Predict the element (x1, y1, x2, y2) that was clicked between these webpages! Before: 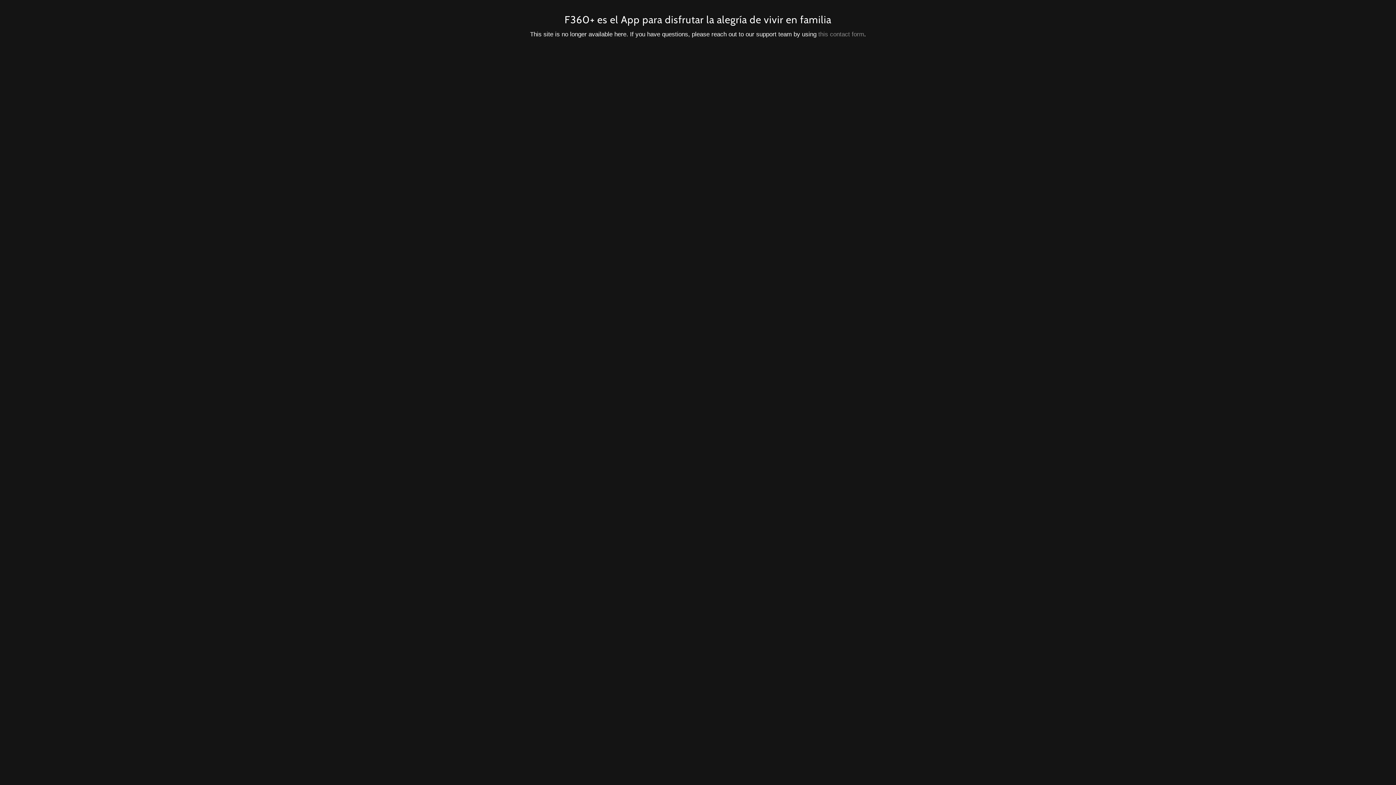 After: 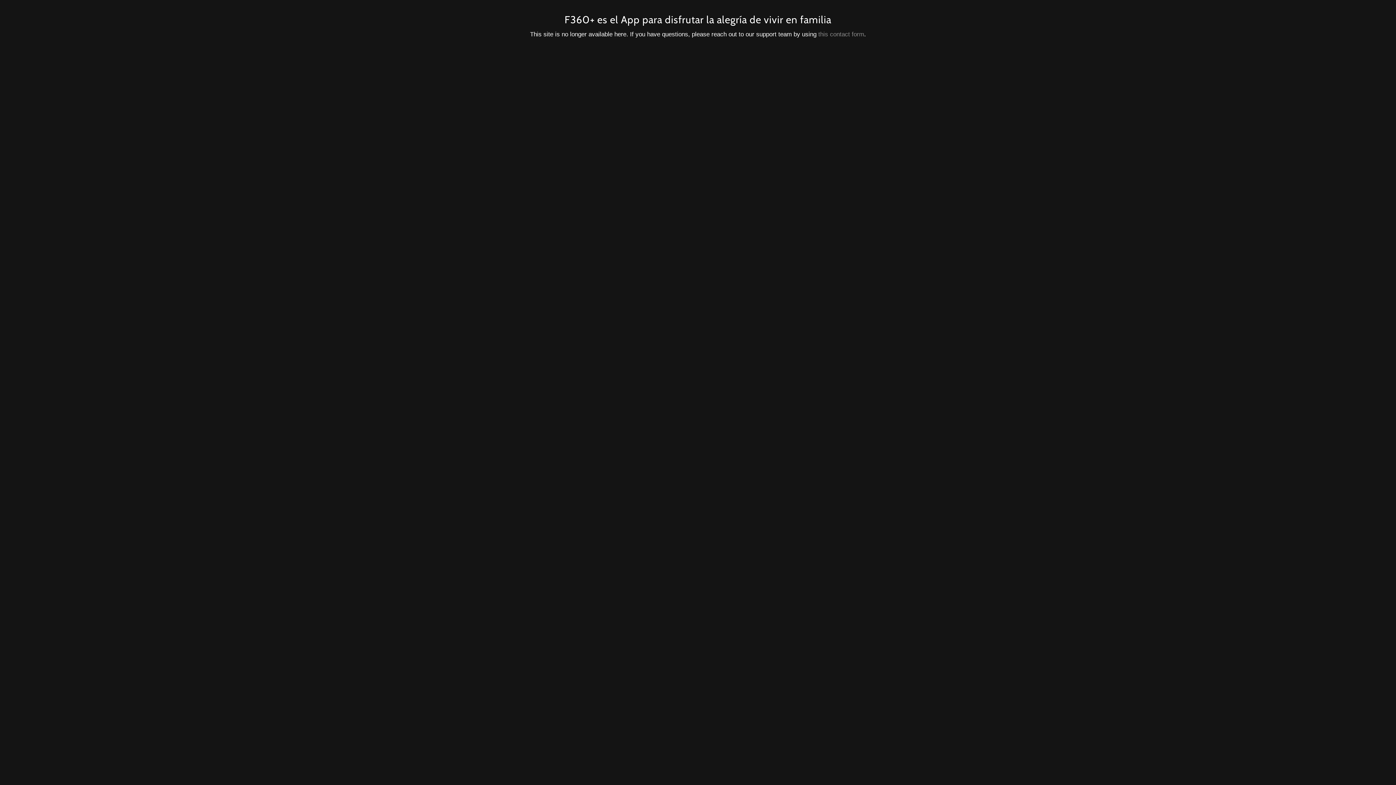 Action: label: this contact form bbox: (818, 30, 864, 37)